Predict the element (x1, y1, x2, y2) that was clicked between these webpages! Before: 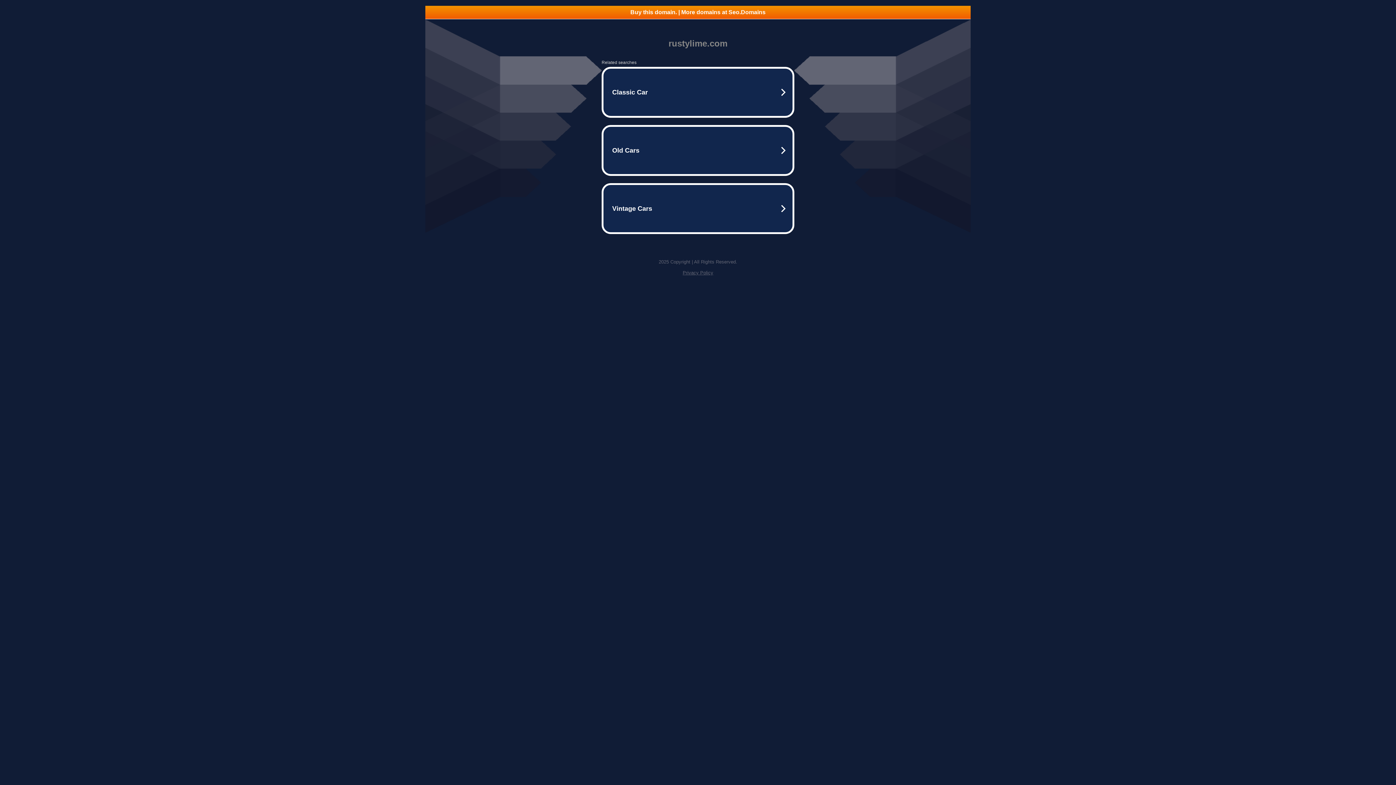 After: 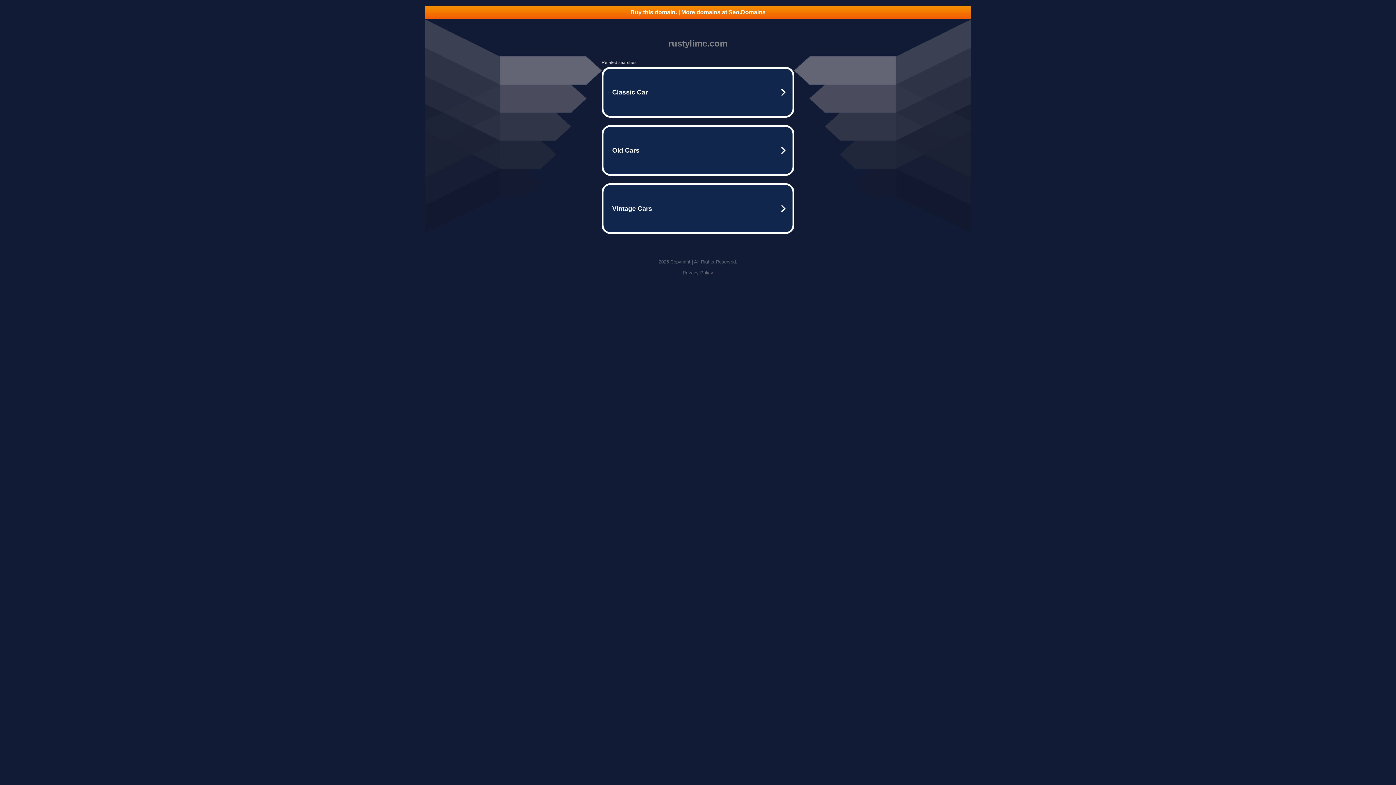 Action: bbox: (682, 270, 713, 275) label: Privacy Policy